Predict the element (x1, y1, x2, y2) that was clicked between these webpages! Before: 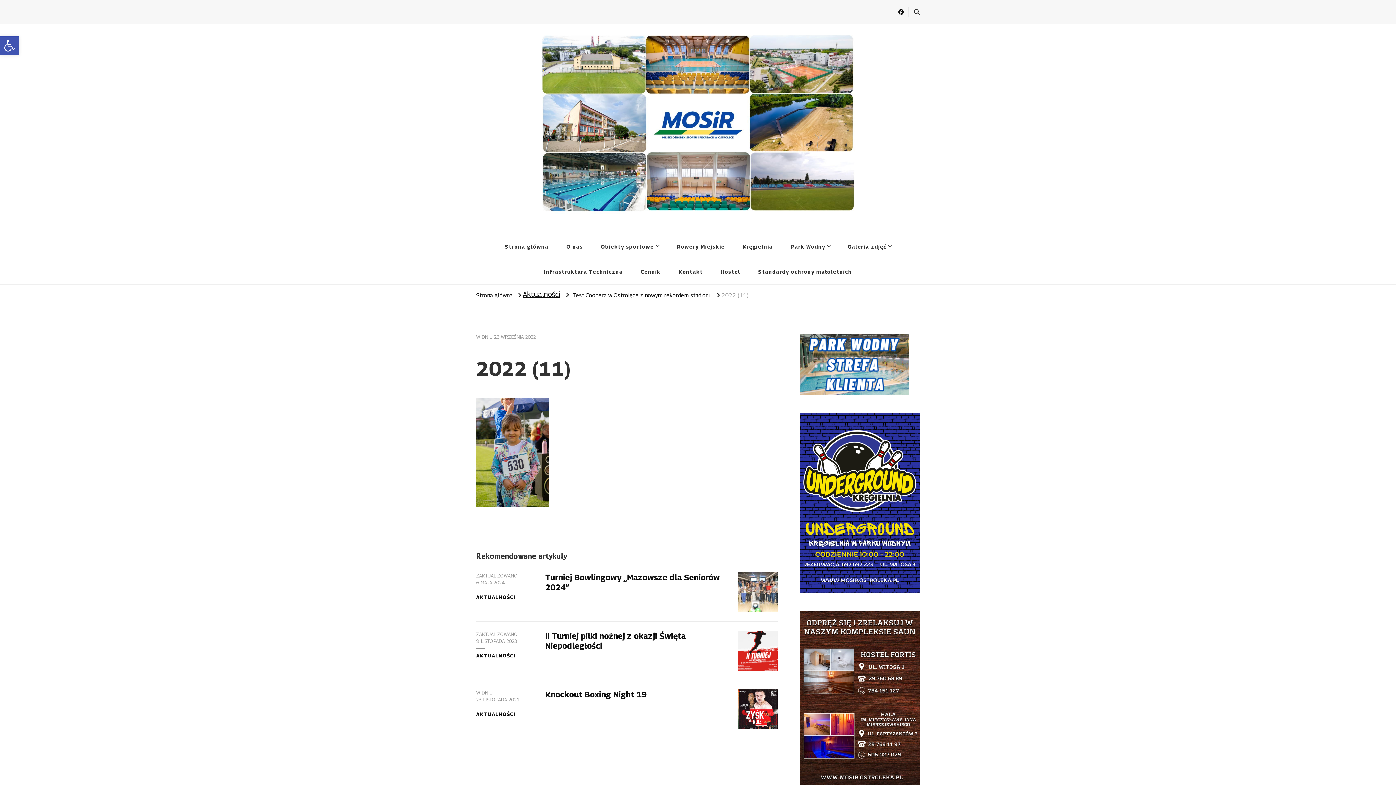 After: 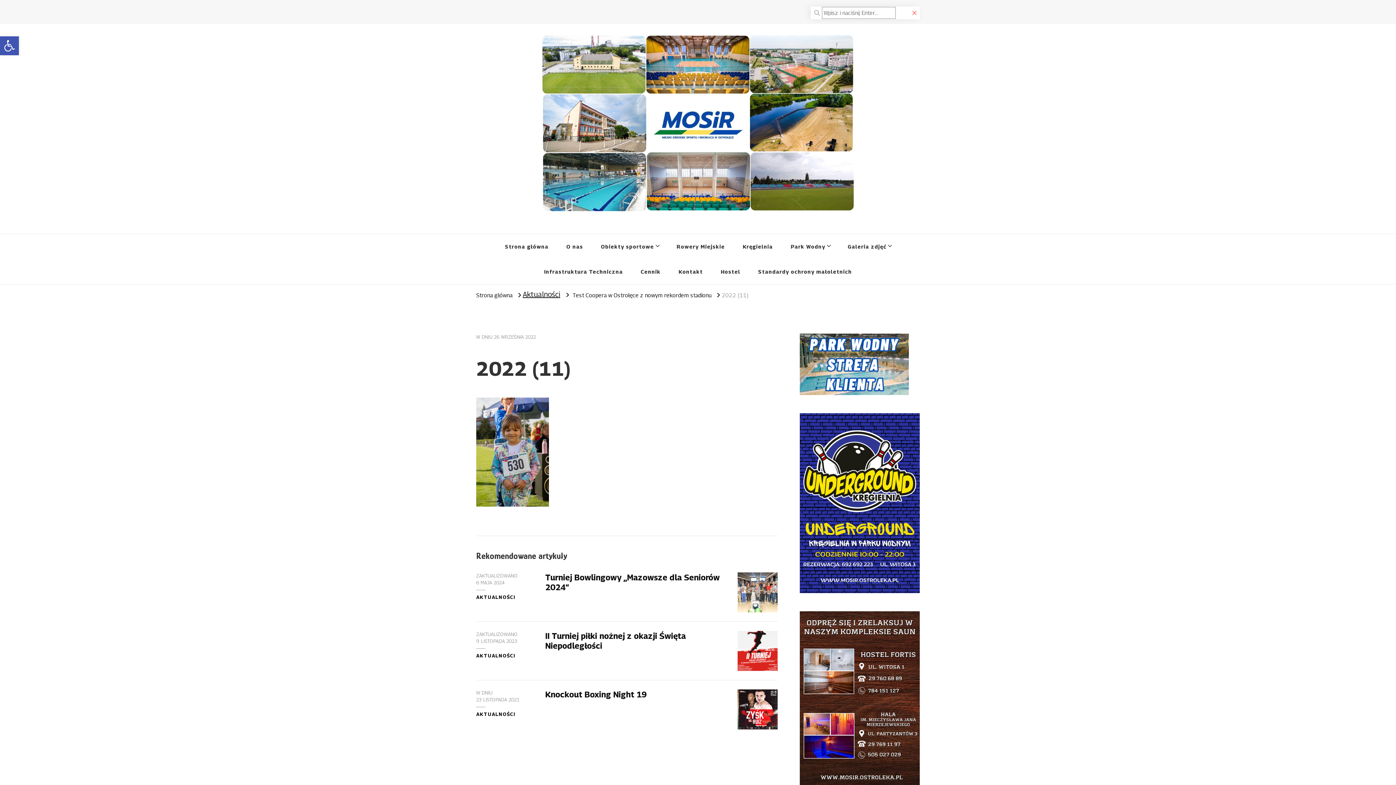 Action: bbox: (914, 7, 920, 16)